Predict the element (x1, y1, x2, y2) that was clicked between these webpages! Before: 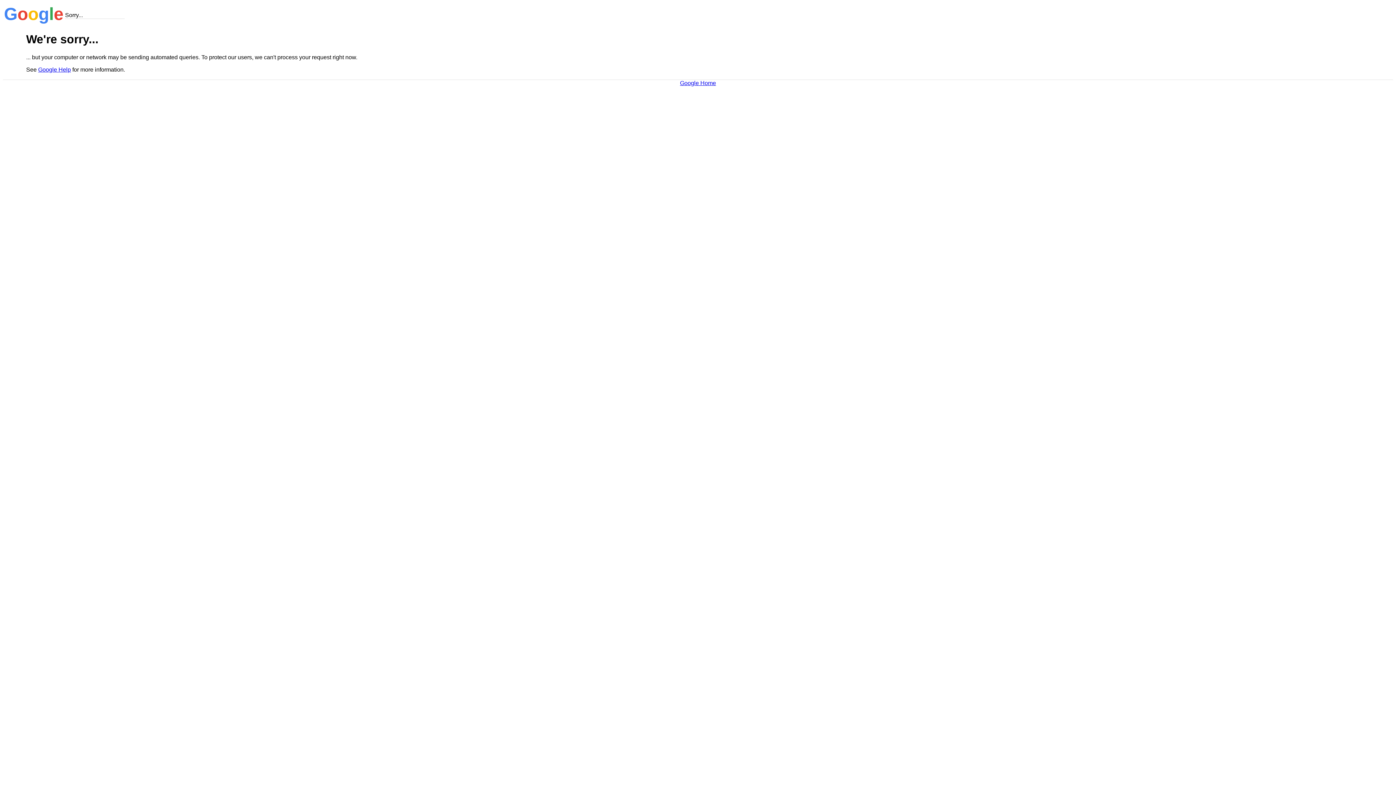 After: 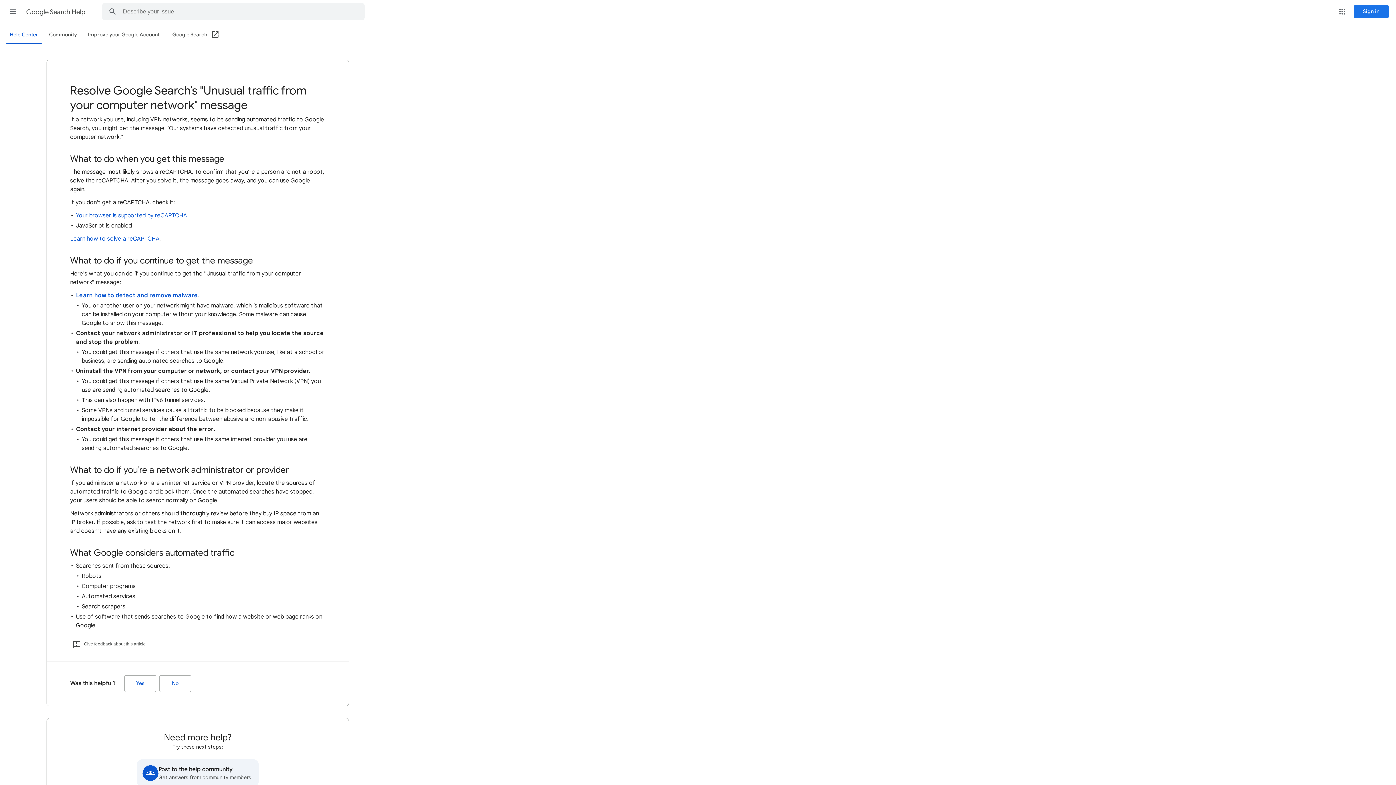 Action: label: Google Help bbox: (38, 66, 70, 72)